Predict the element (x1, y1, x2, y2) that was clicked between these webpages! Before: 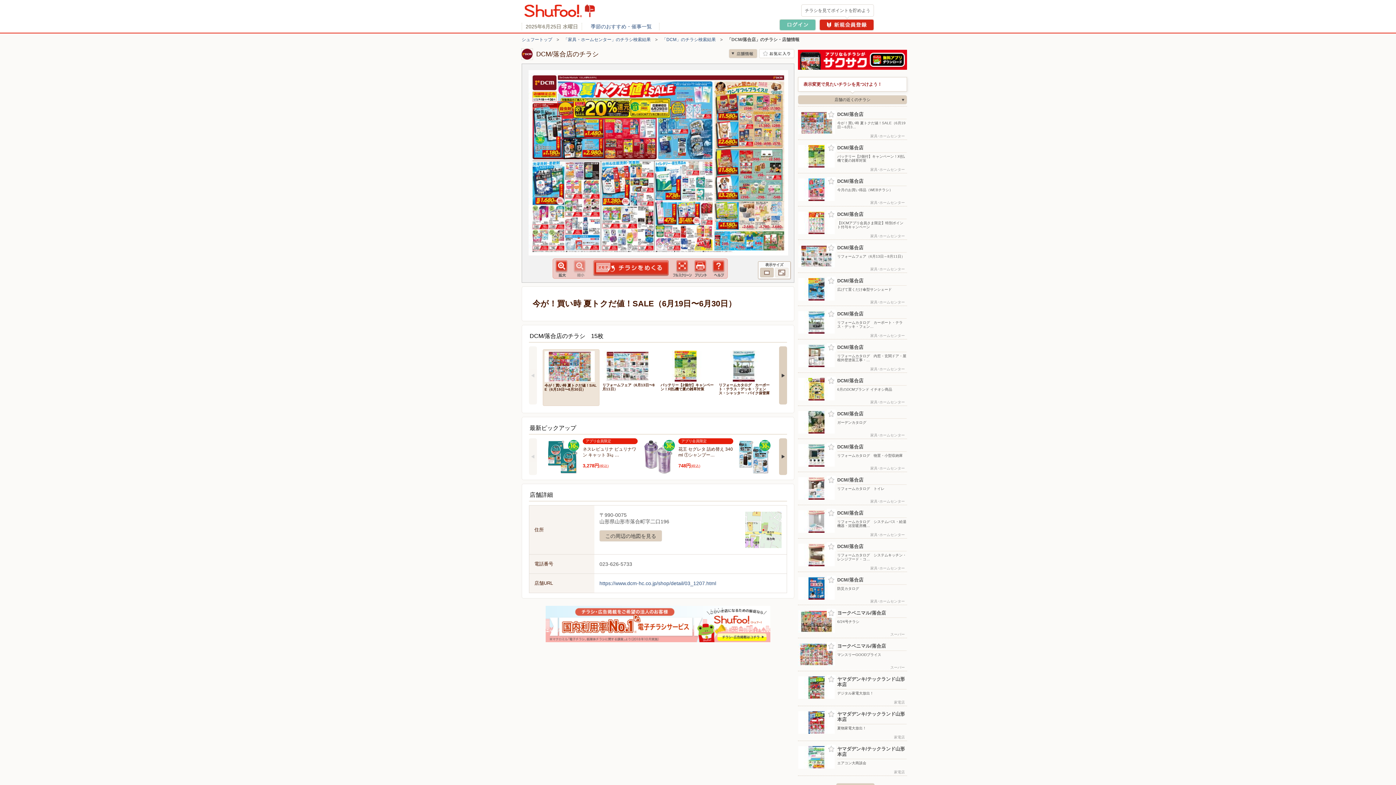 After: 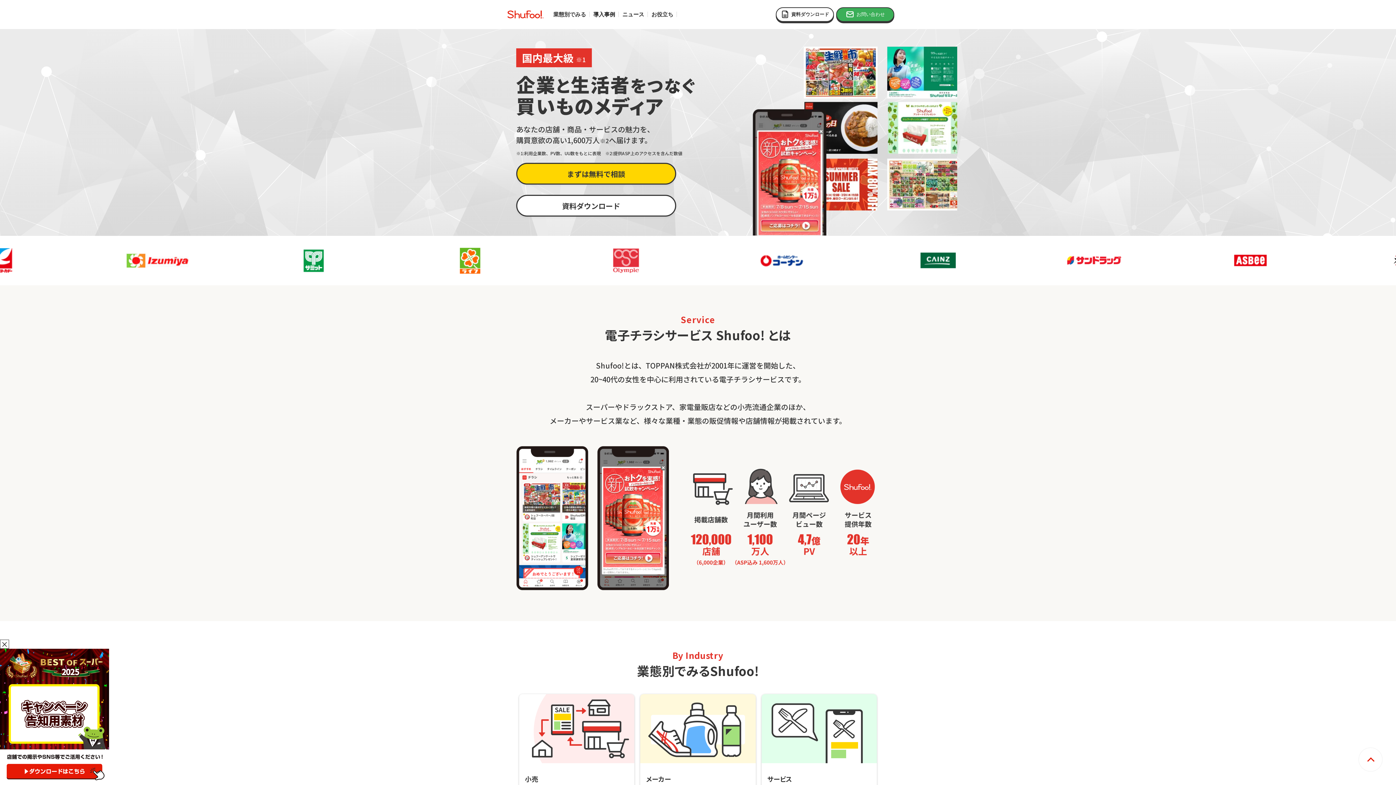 Action: bbox: (545, 637, 770, 642)